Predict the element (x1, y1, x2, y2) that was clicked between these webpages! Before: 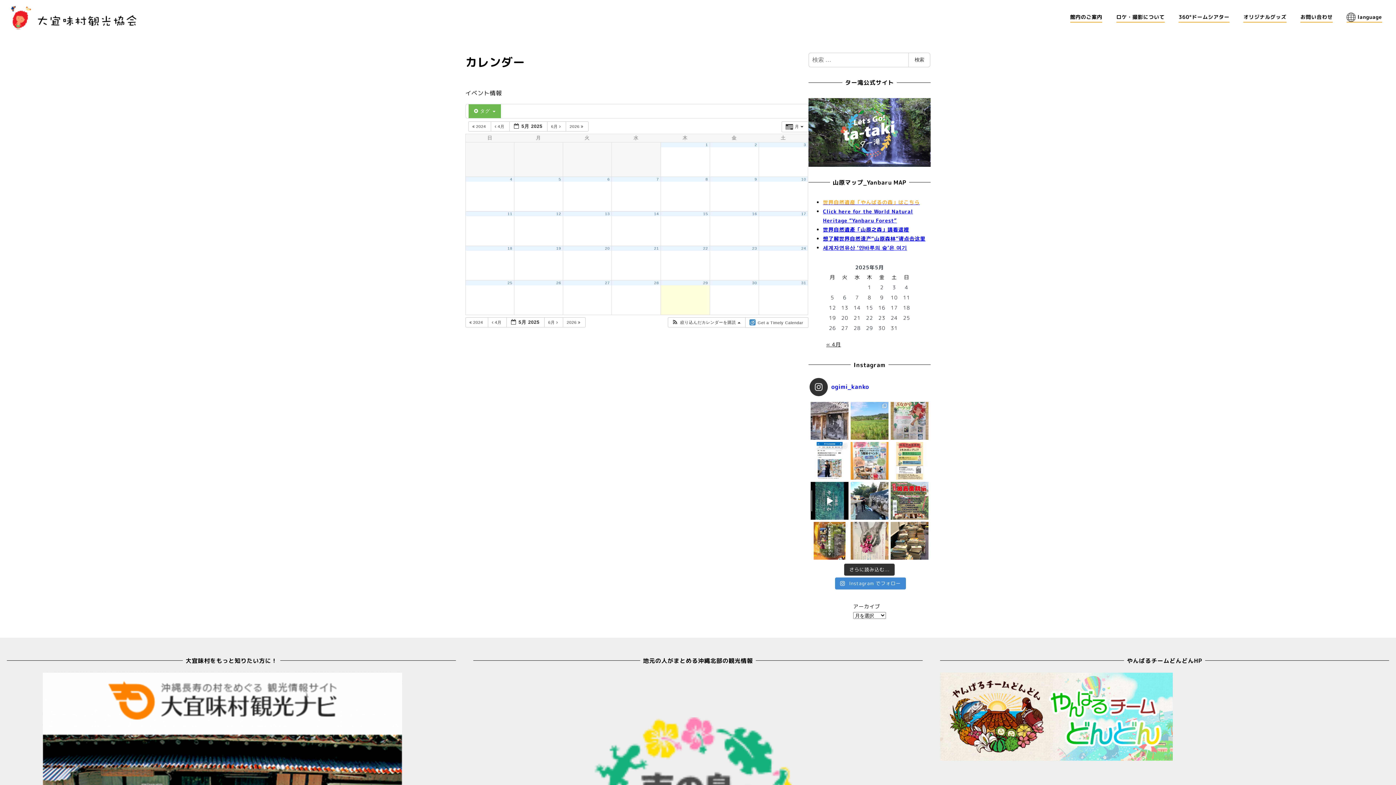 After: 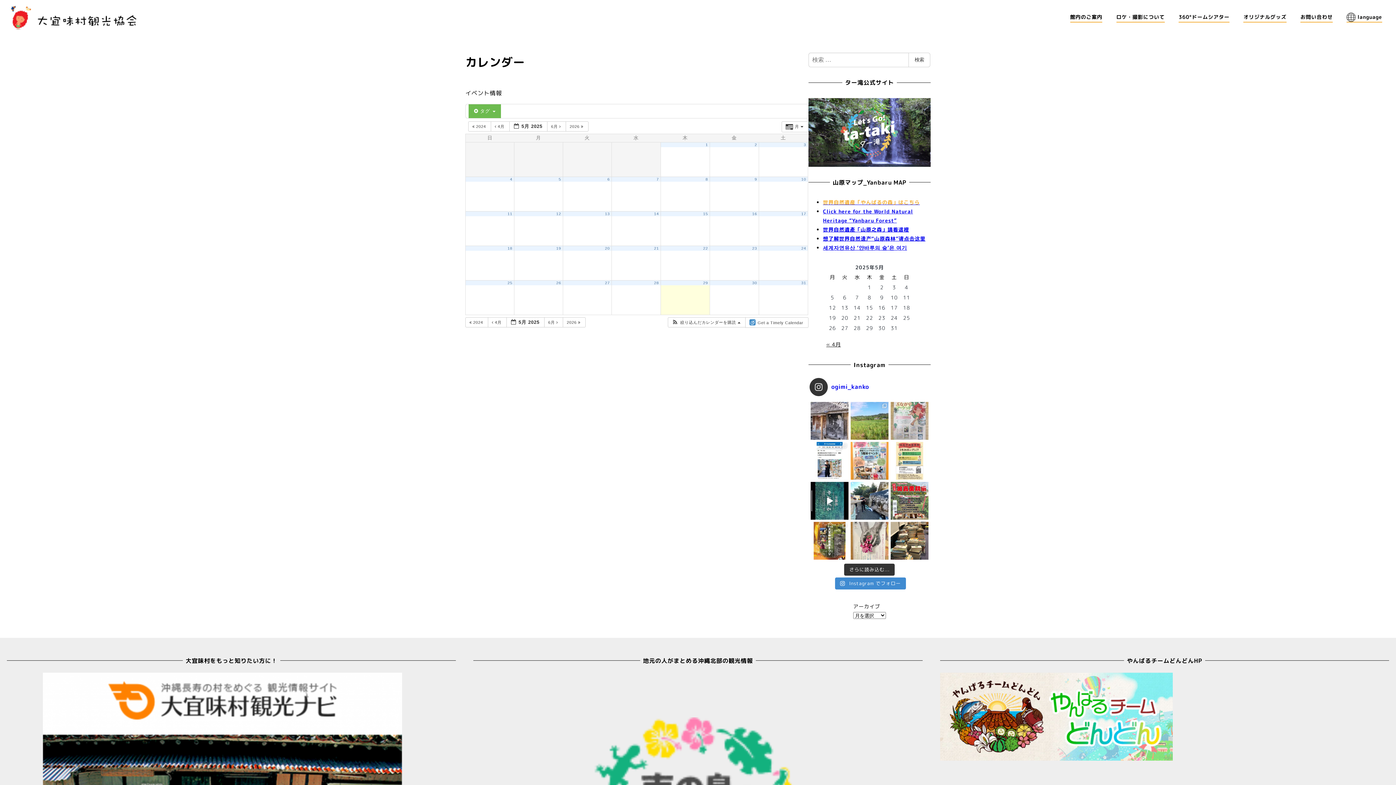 Action: bbox: (890, 402, 928, 439)